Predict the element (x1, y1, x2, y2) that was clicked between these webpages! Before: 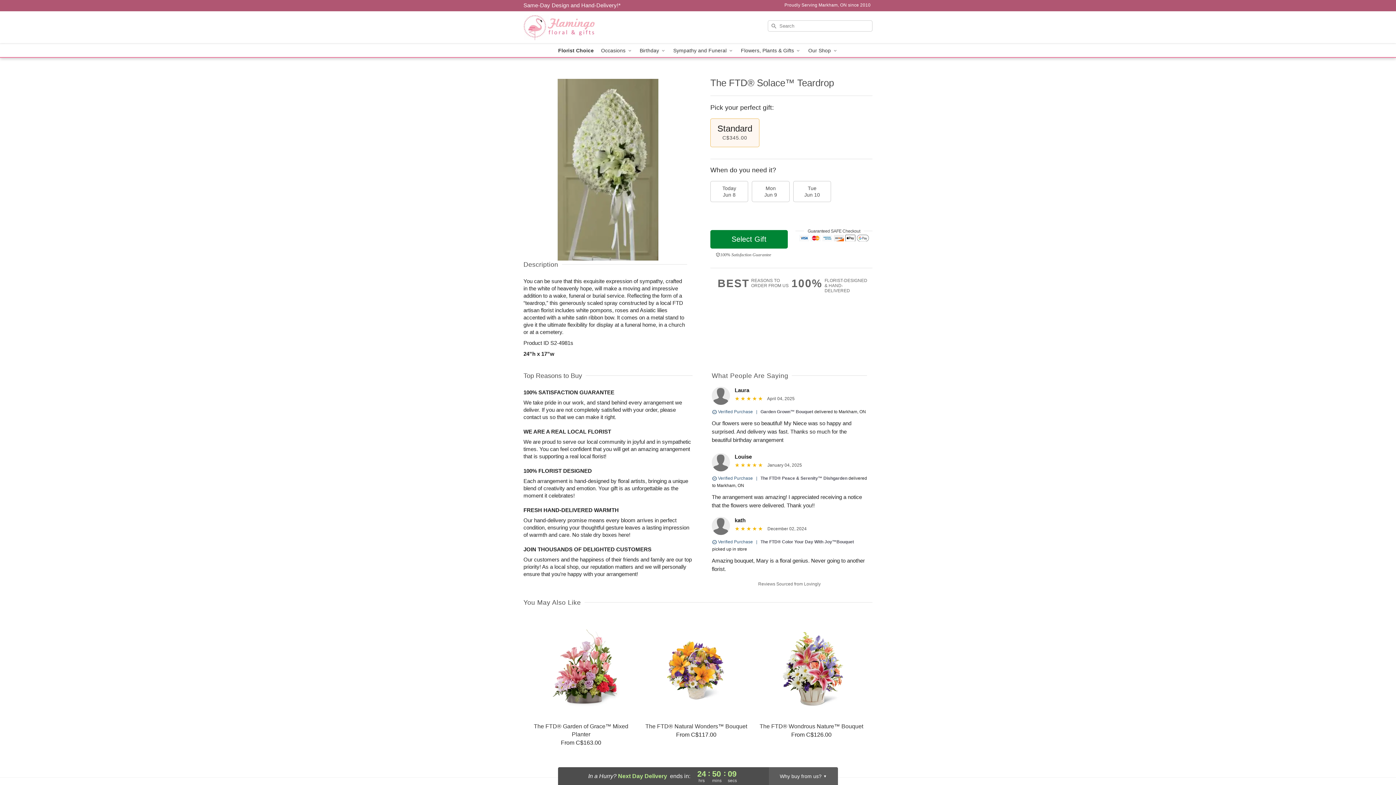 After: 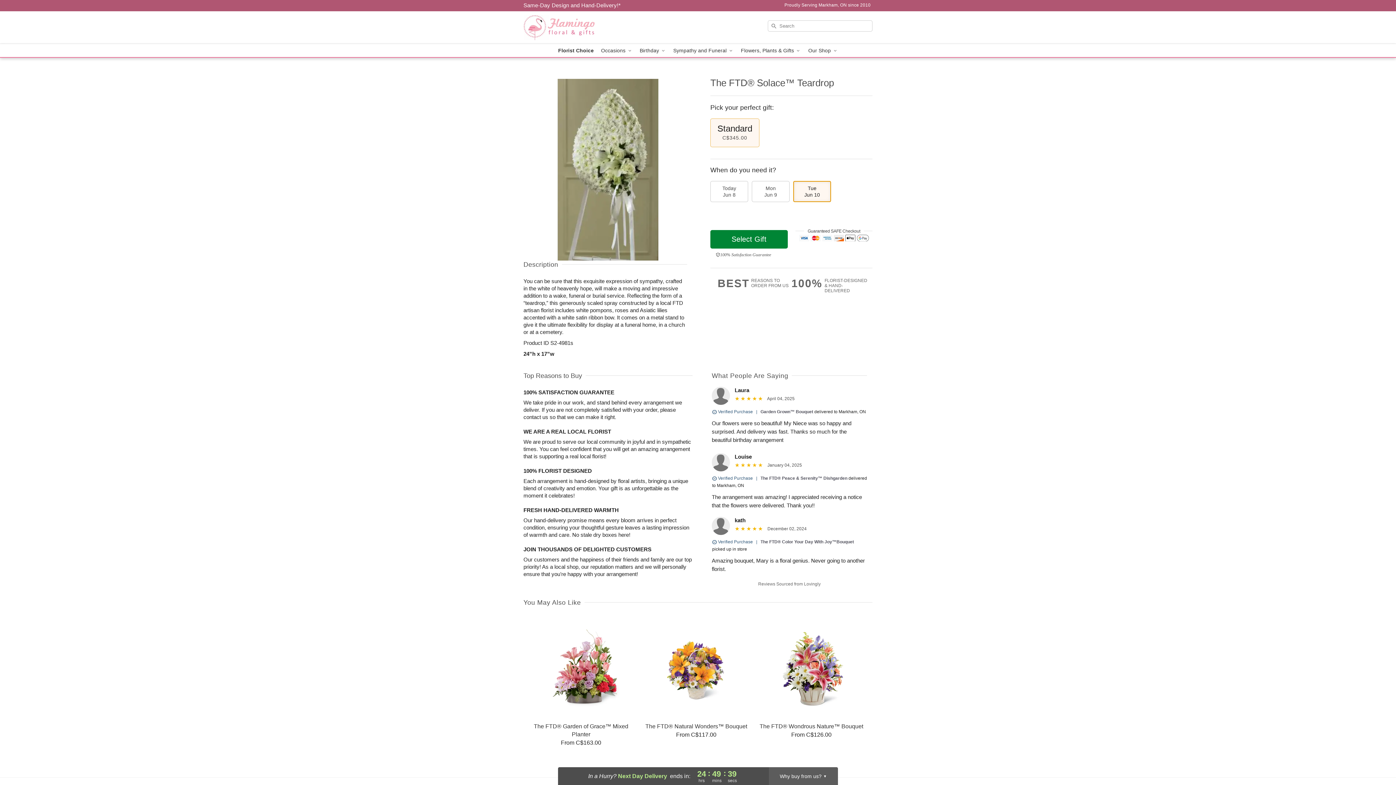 Action: bbox: (793, 181, 831, 202) label: Tue
Jun 10